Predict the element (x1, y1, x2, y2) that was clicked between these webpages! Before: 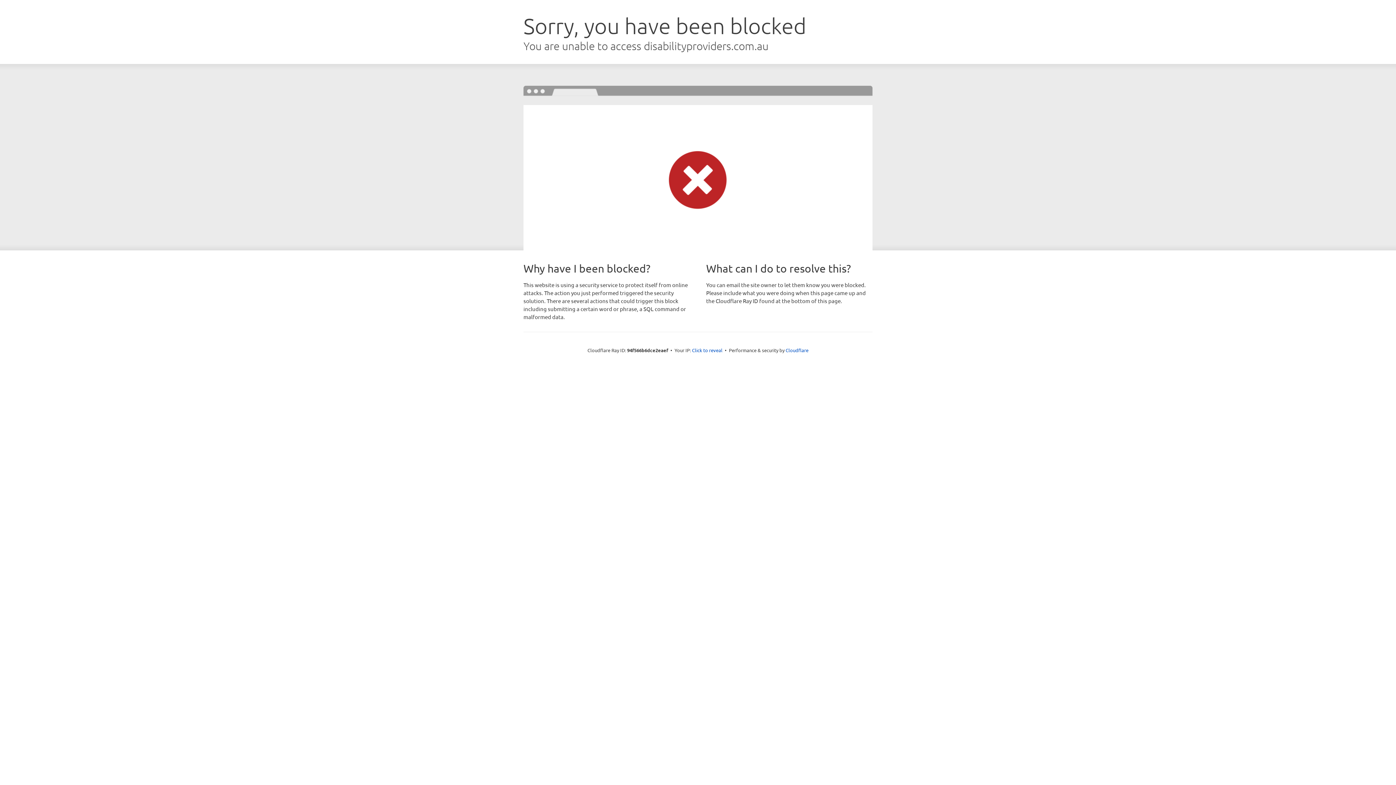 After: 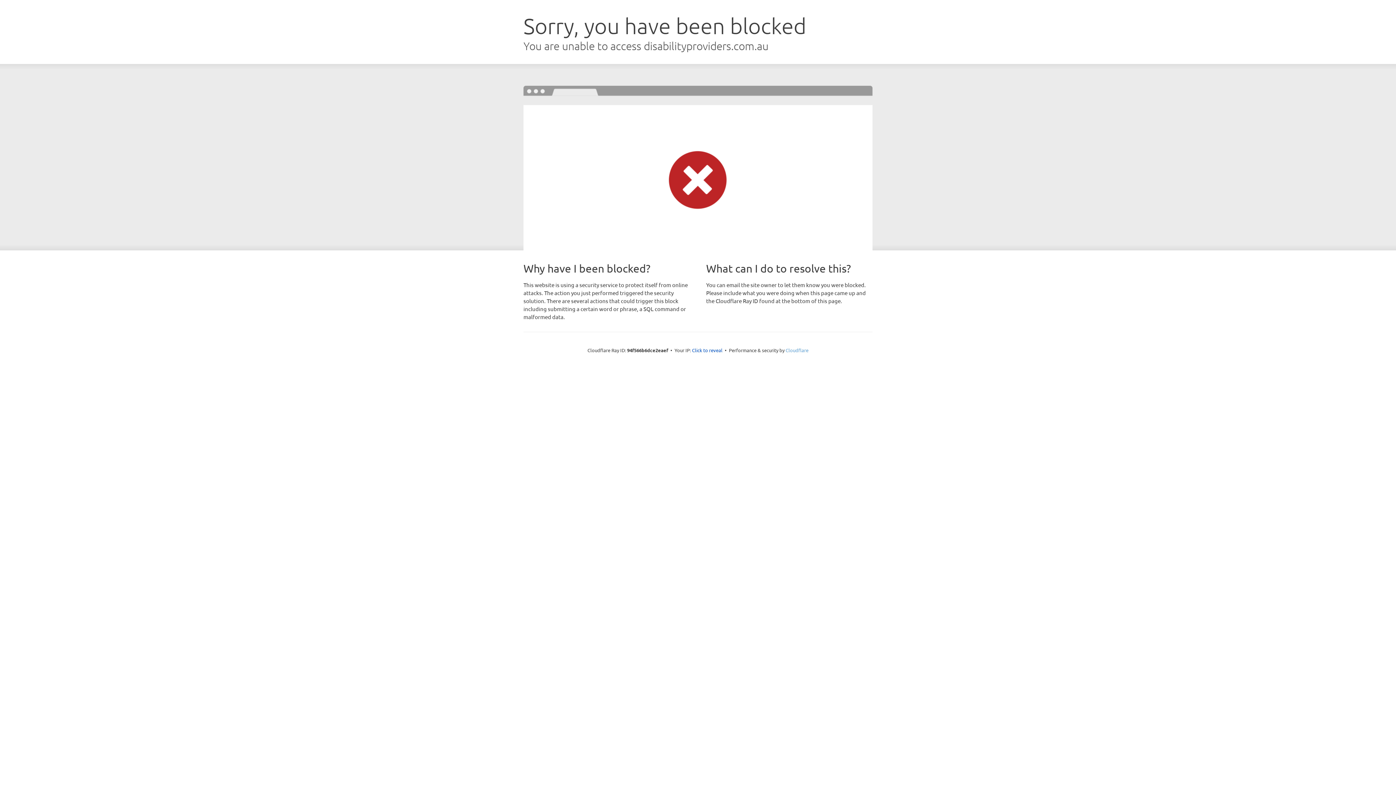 Action: label: Cloudflare bbox: (785, 347, 808, 353)